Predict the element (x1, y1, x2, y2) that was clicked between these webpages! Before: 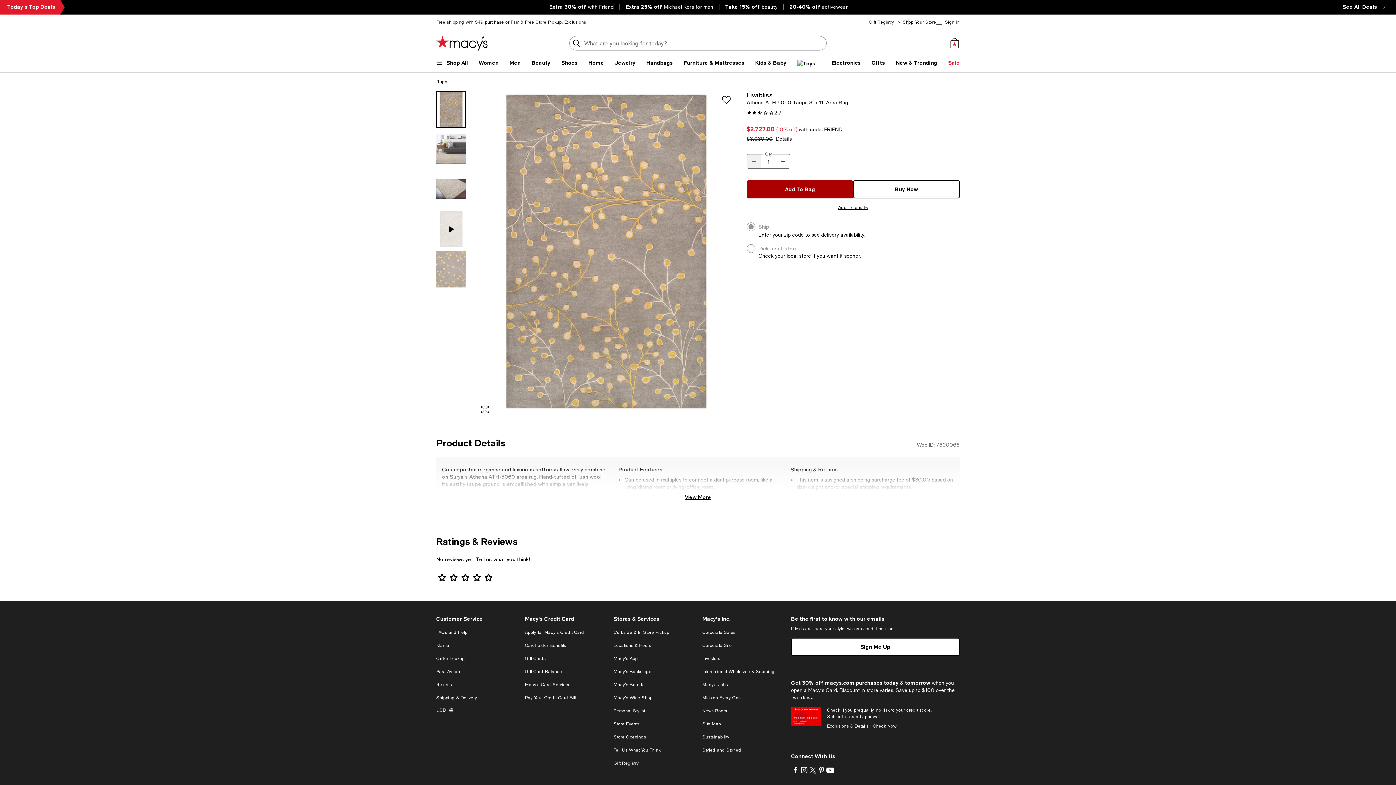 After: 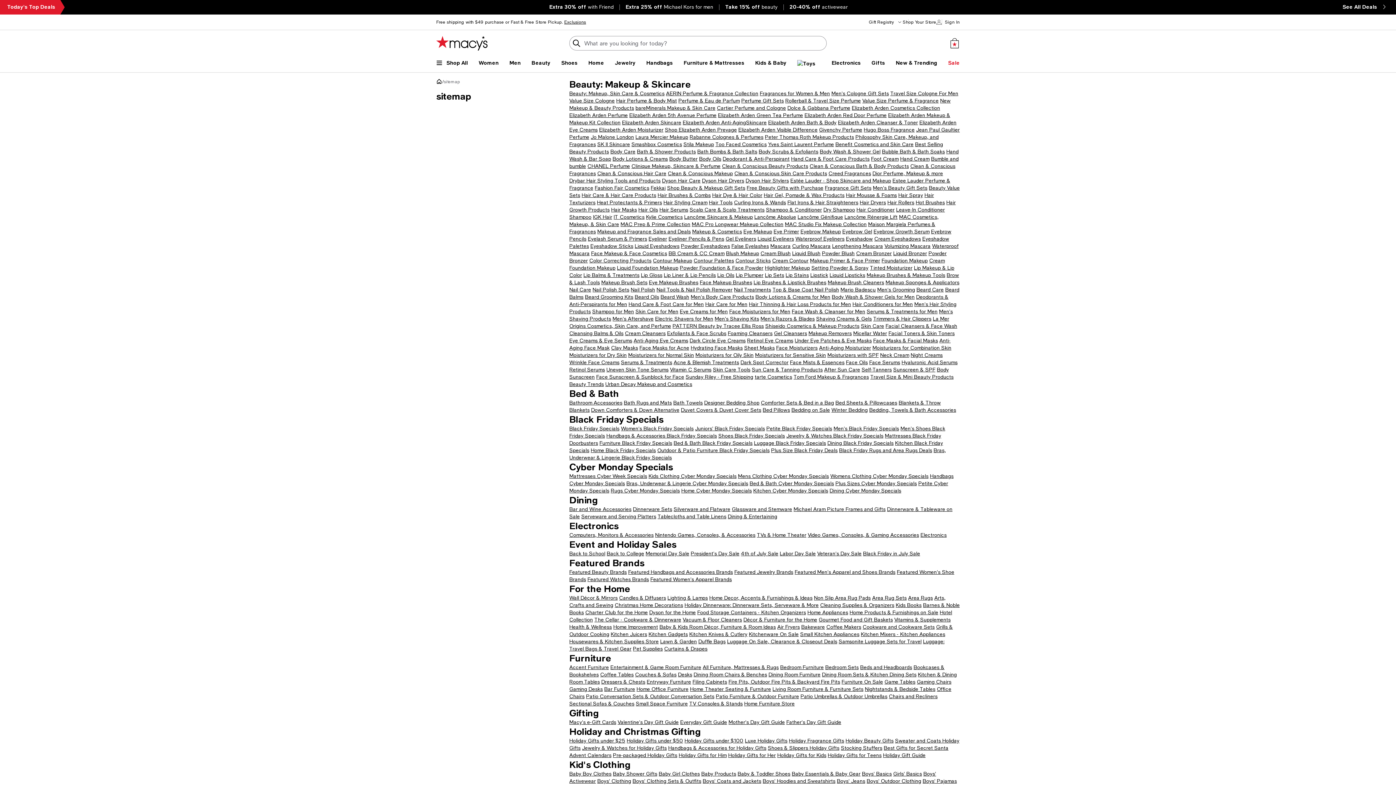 Action: label: Site Map bbox: (702, 721, 721, 726)